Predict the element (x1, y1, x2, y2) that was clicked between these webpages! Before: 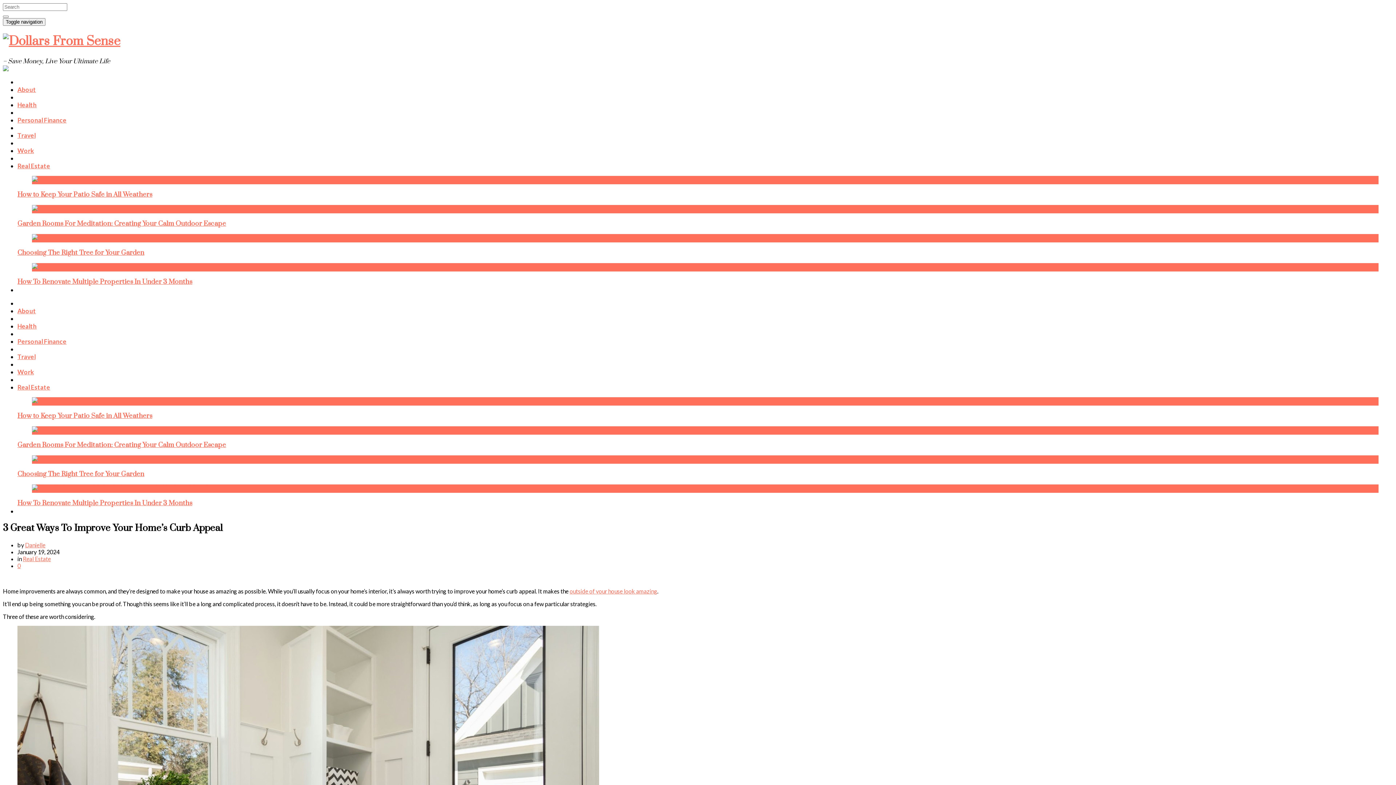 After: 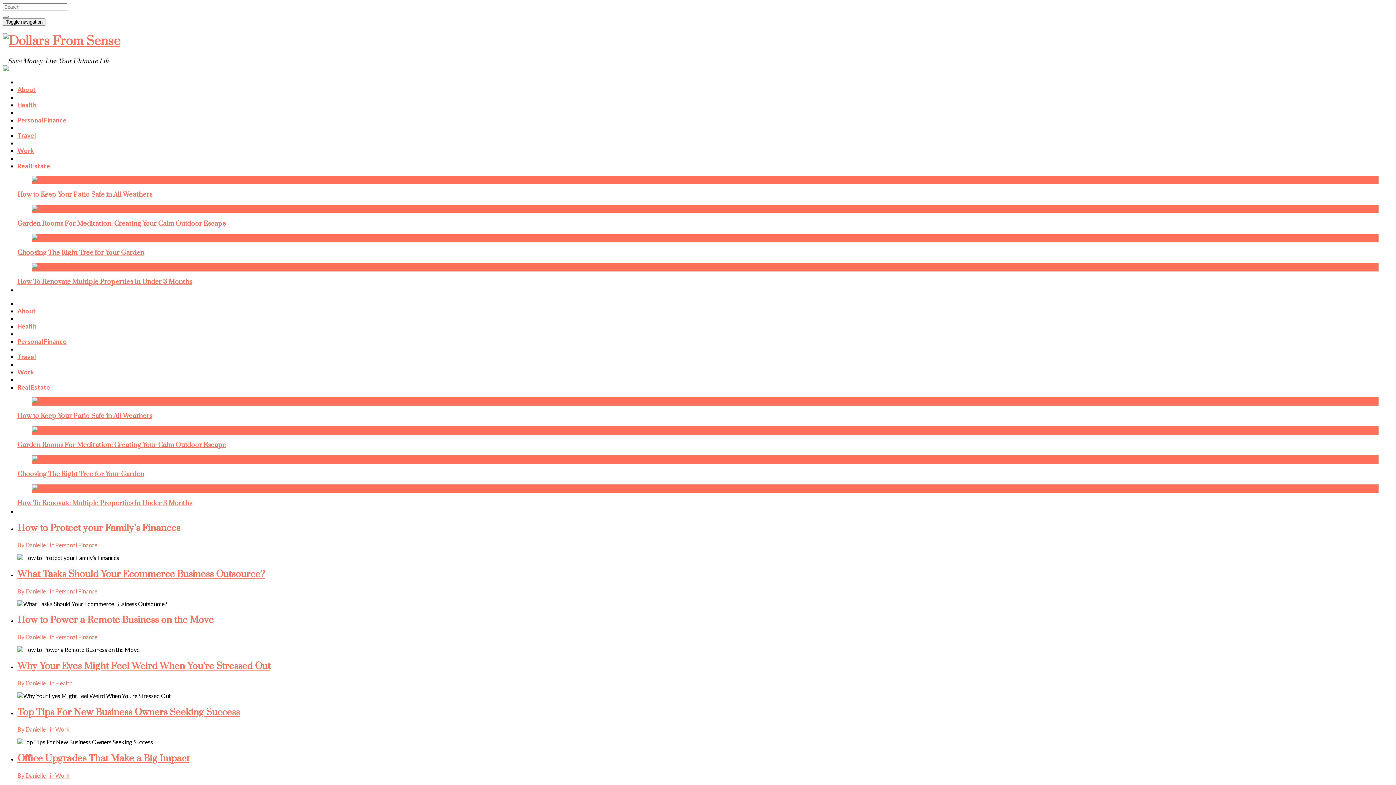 Action: bbox: (2, 33, 120, 49)